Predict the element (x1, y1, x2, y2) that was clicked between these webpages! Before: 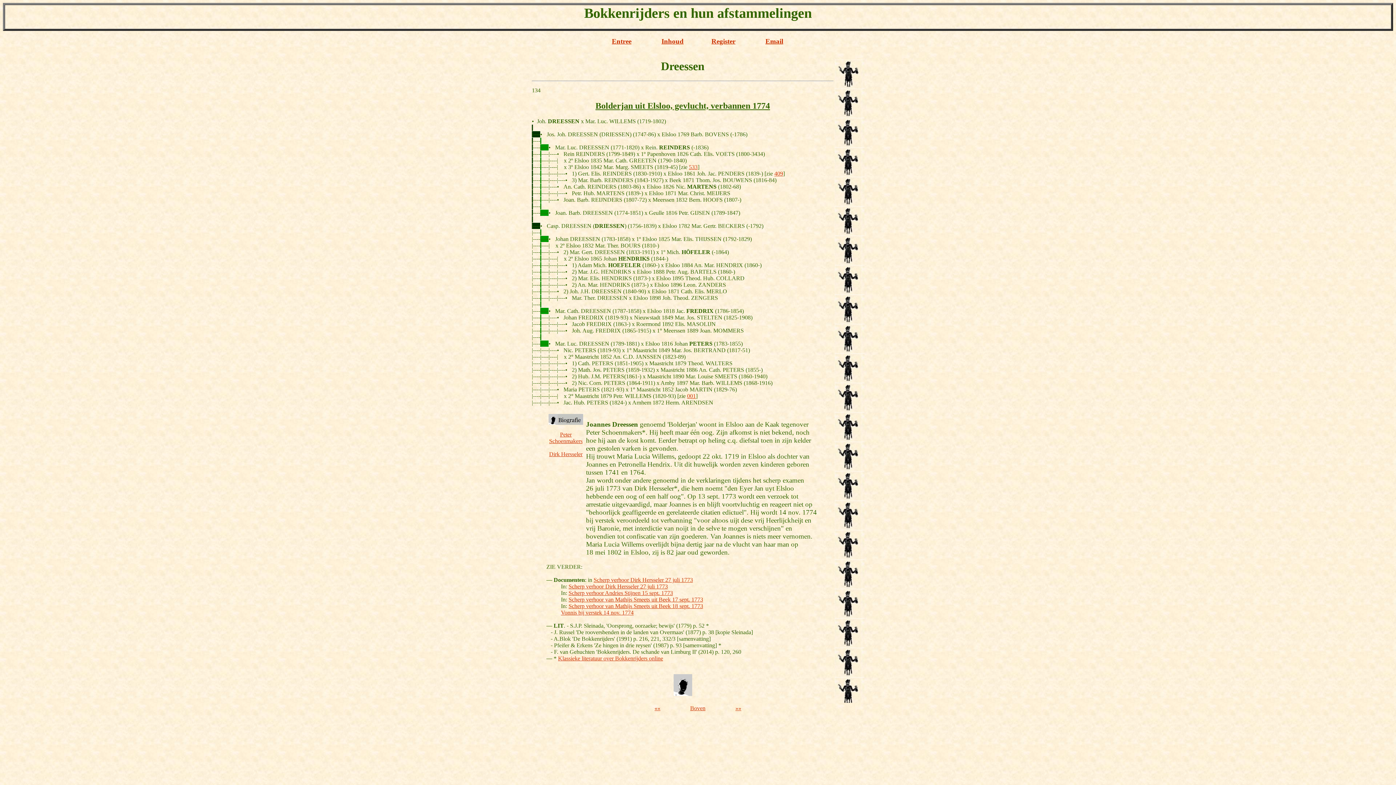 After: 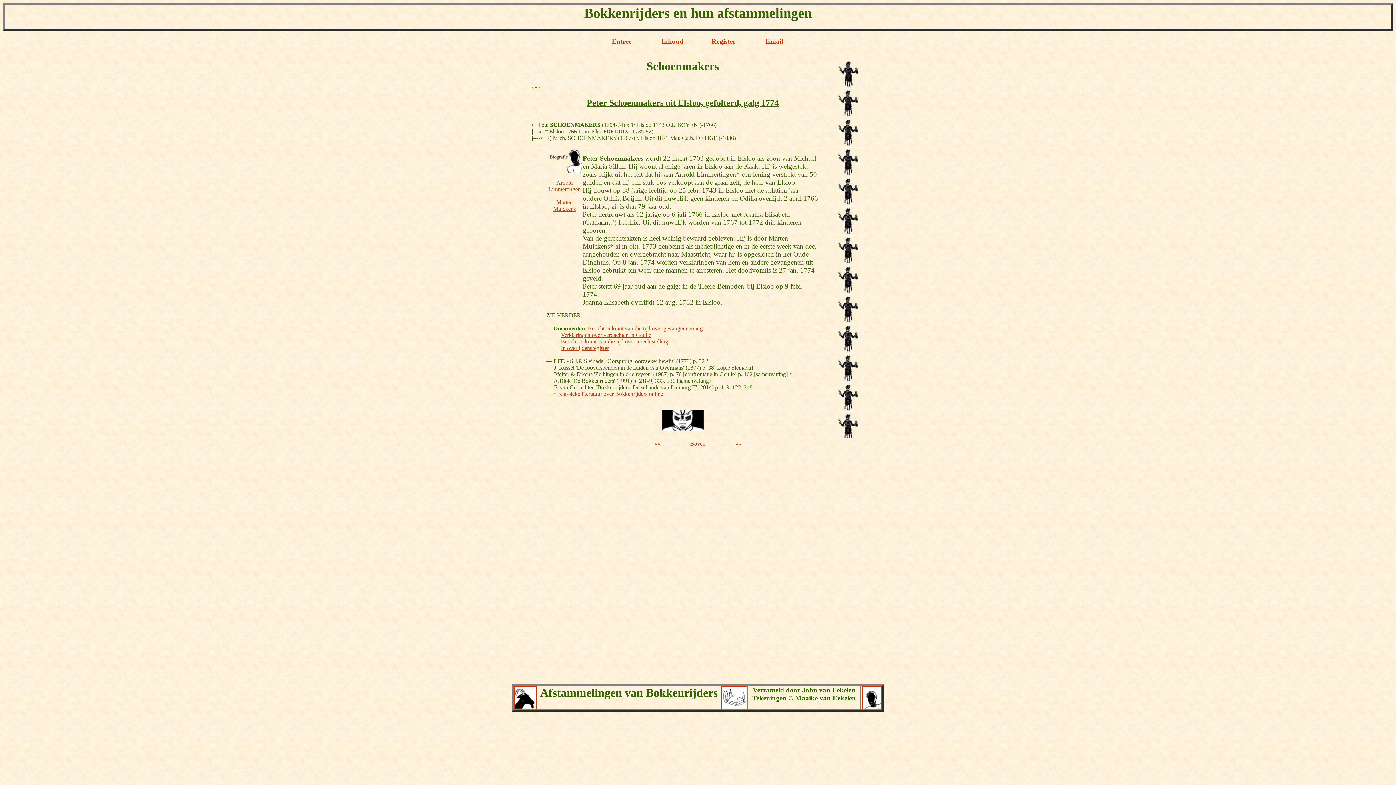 Action: bbox: (549, 431, 582, 444) label: Peter Schoenmakers